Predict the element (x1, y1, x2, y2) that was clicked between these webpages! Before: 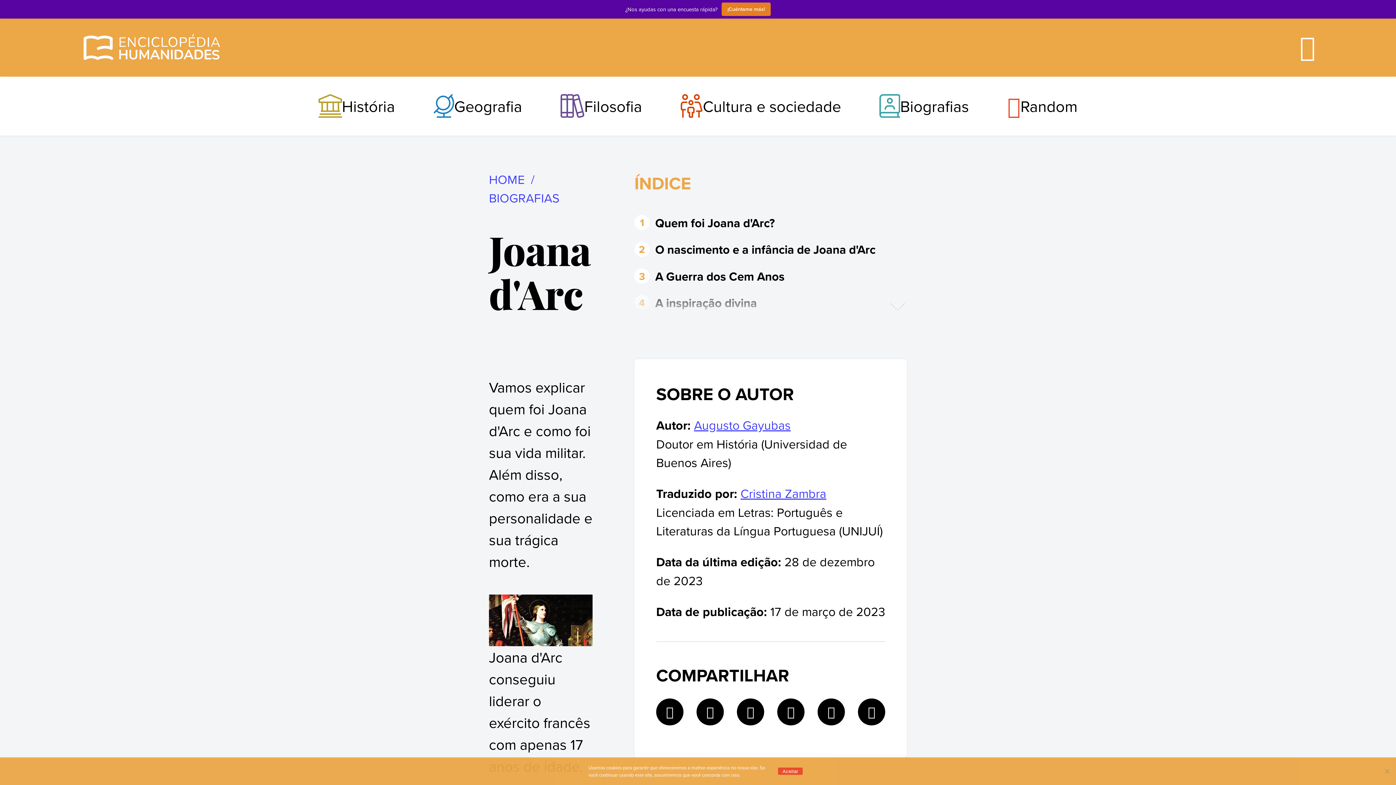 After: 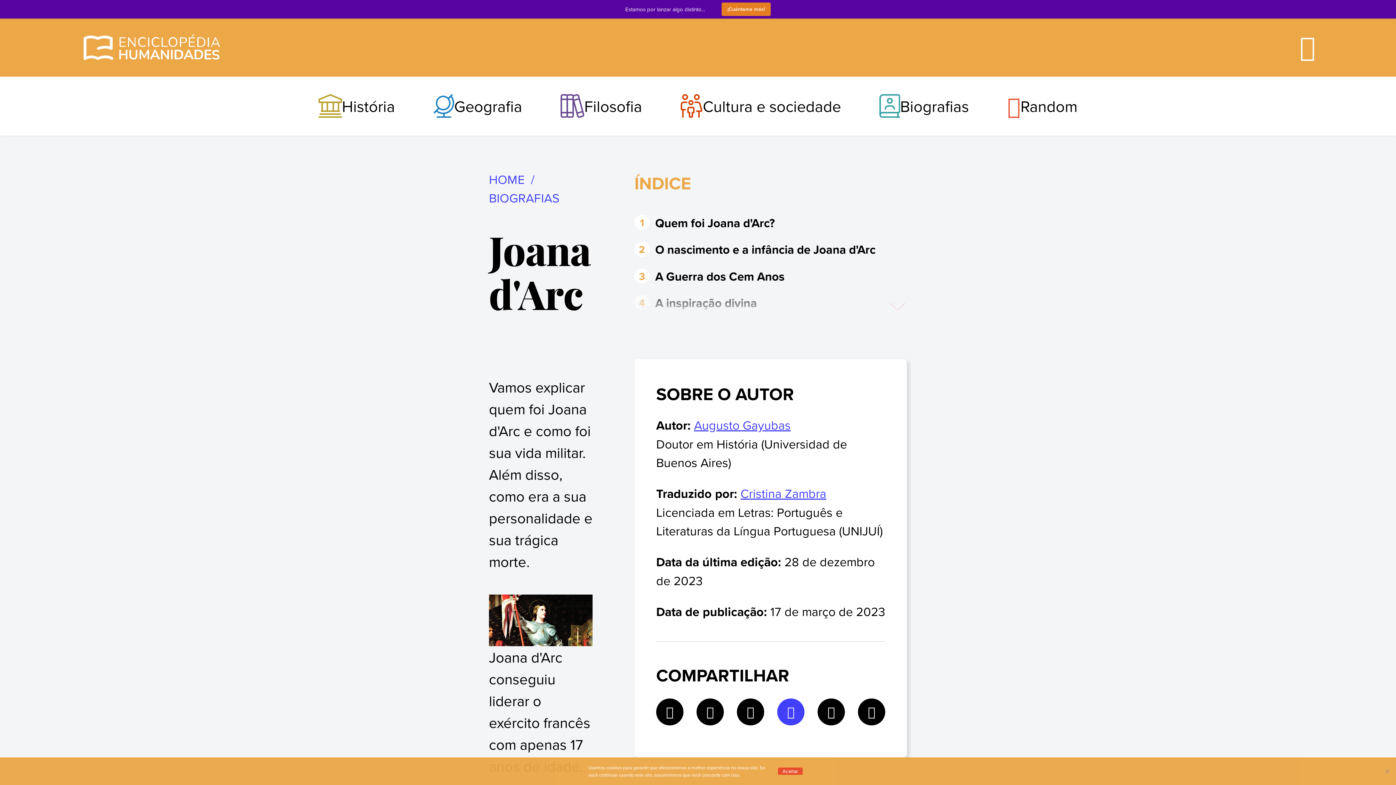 Action: bbox: (777, 698, 804, 725)